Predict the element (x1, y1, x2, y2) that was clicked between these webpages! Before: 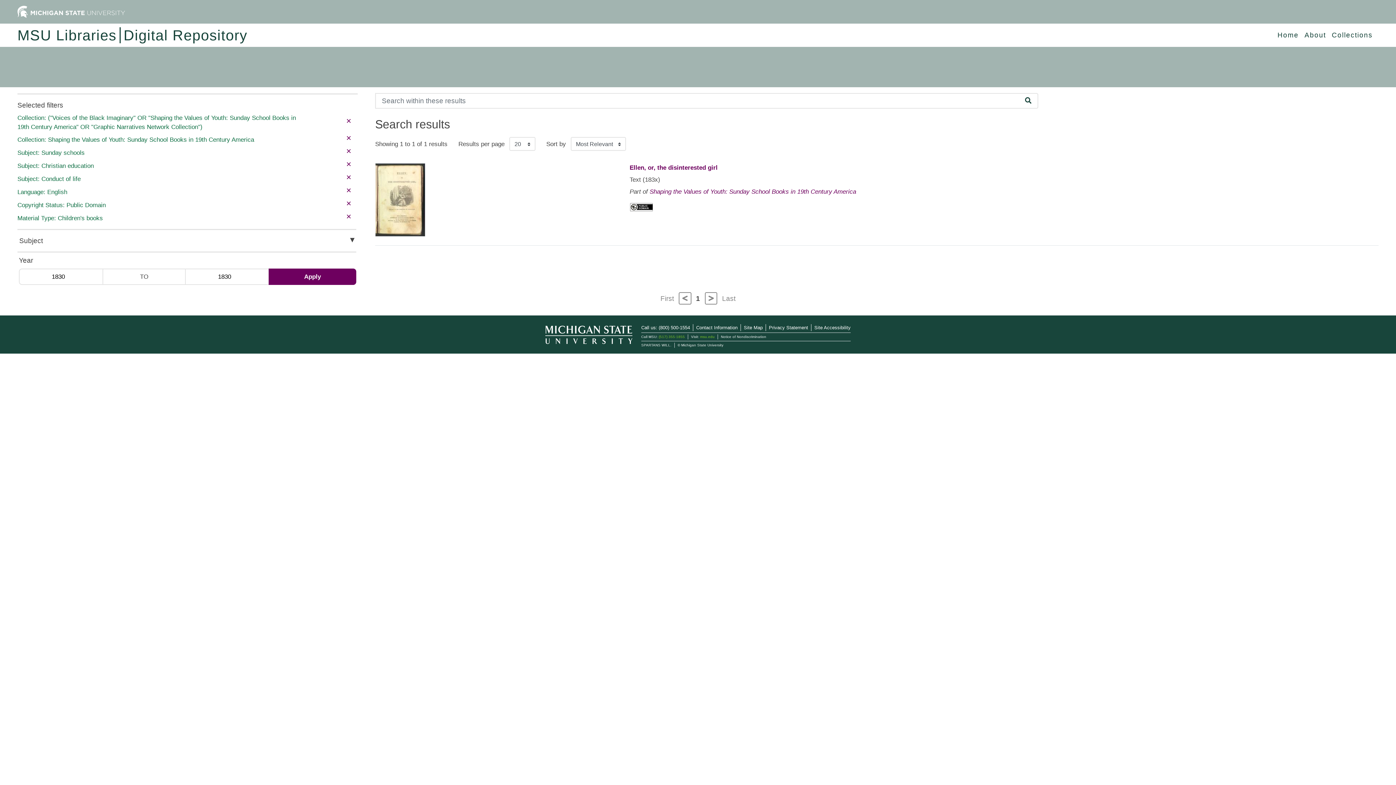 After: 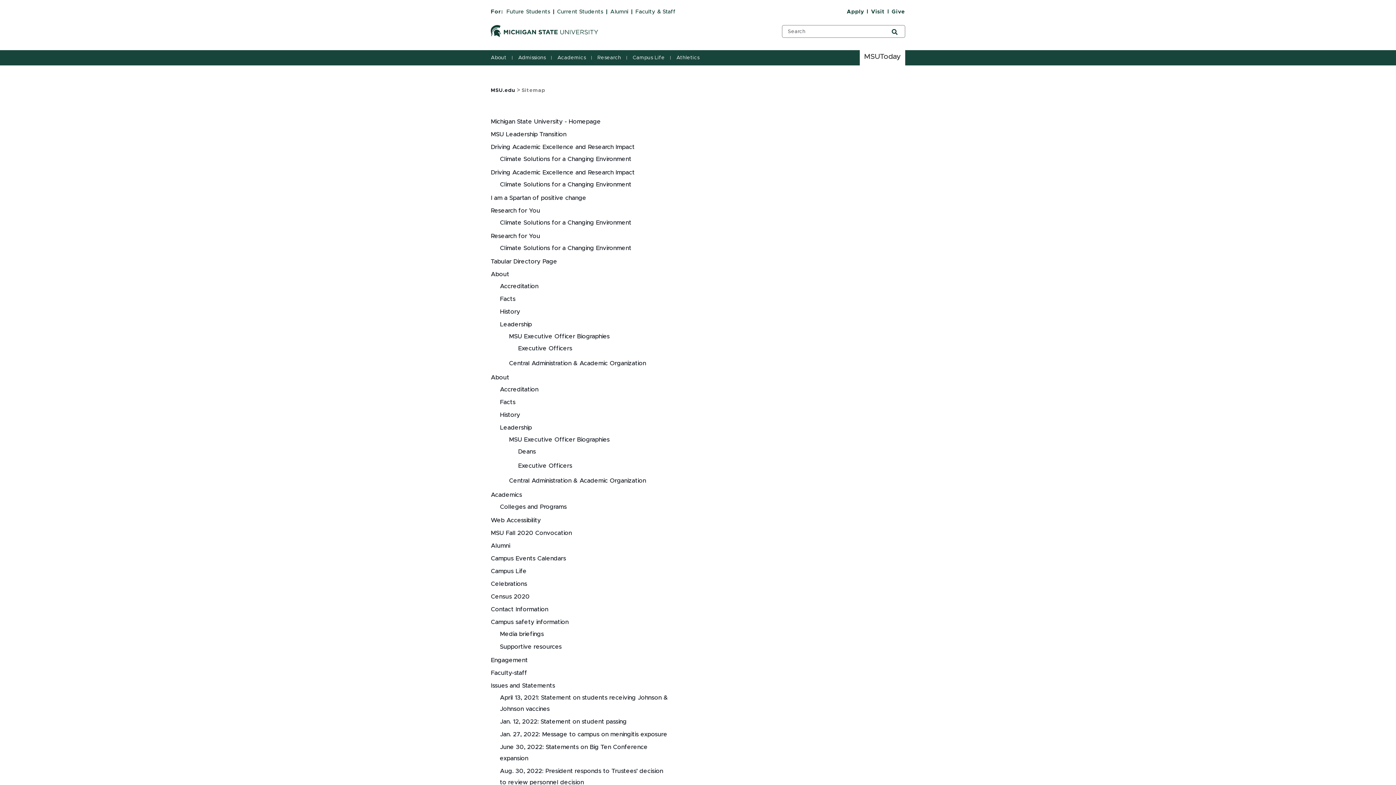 Action: label: Site Map bbox: (744, 325, 762, 330)